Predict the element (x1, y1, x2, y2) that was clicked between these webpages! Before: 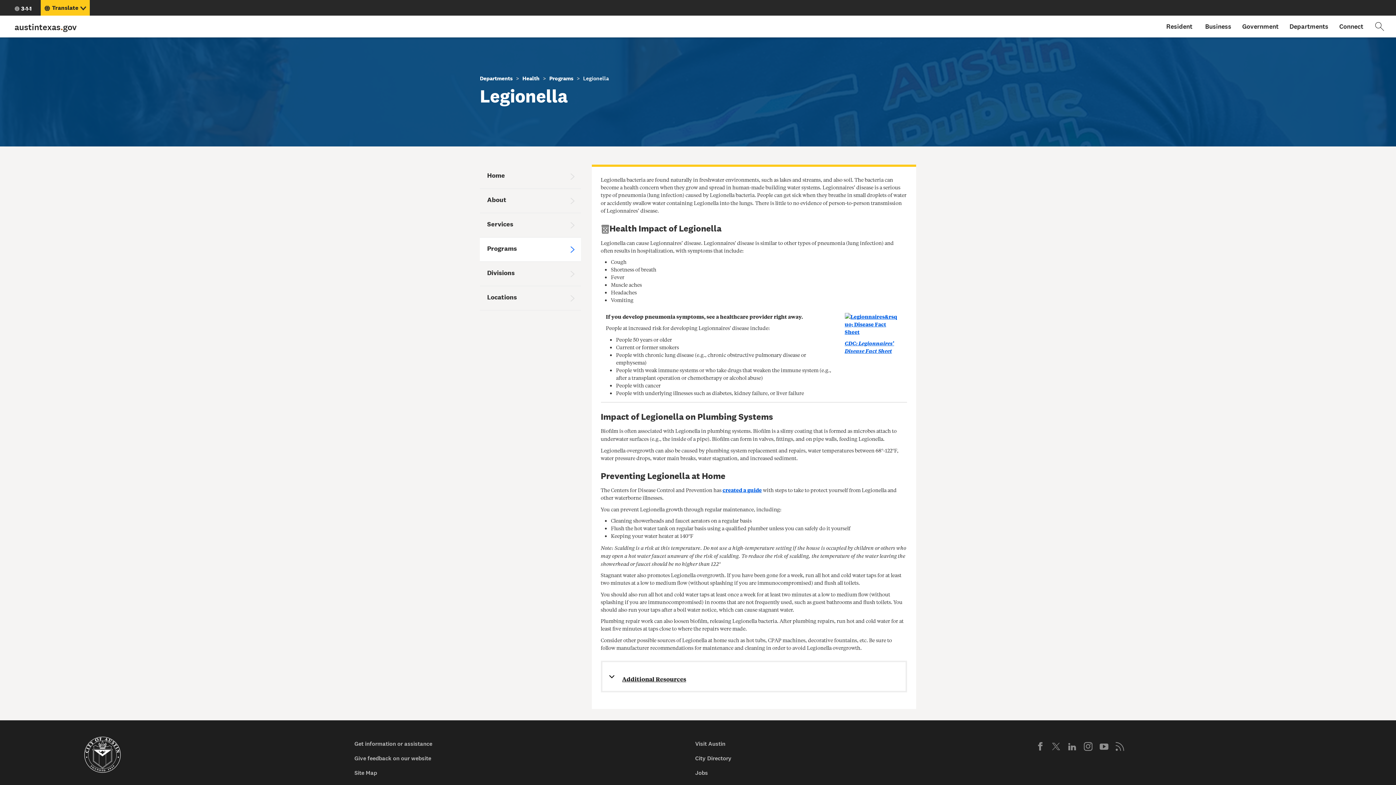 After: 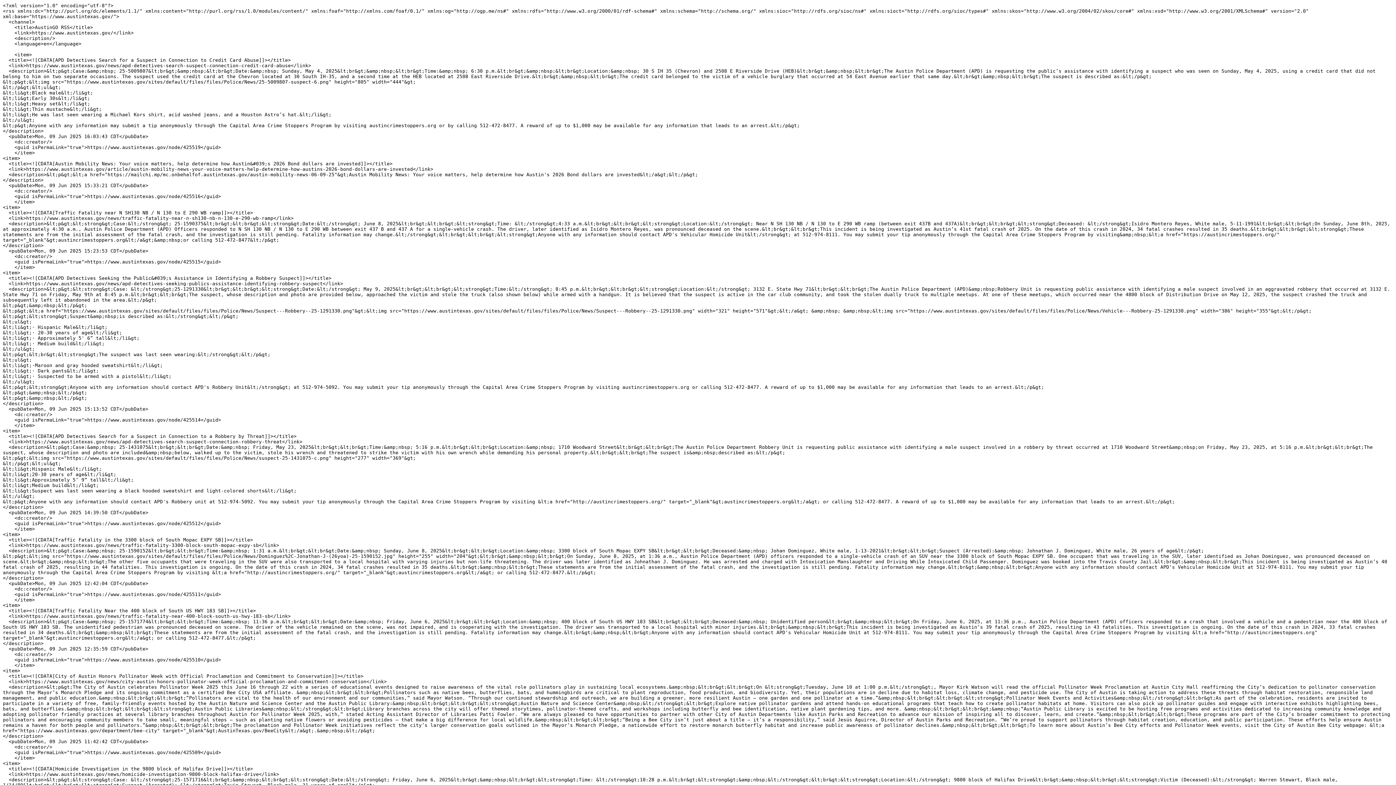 Action: bbox: (1116, 742, 1124, 751) label: RSS